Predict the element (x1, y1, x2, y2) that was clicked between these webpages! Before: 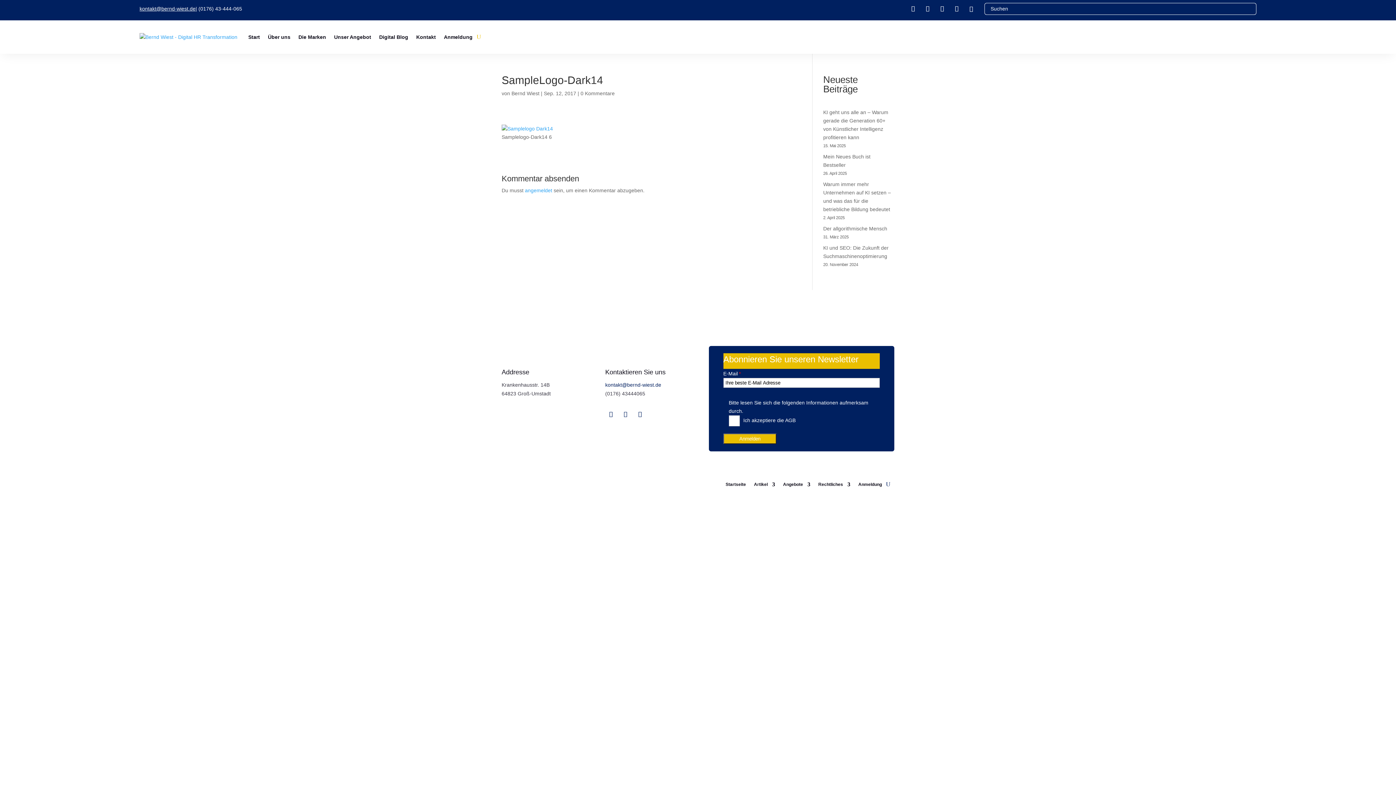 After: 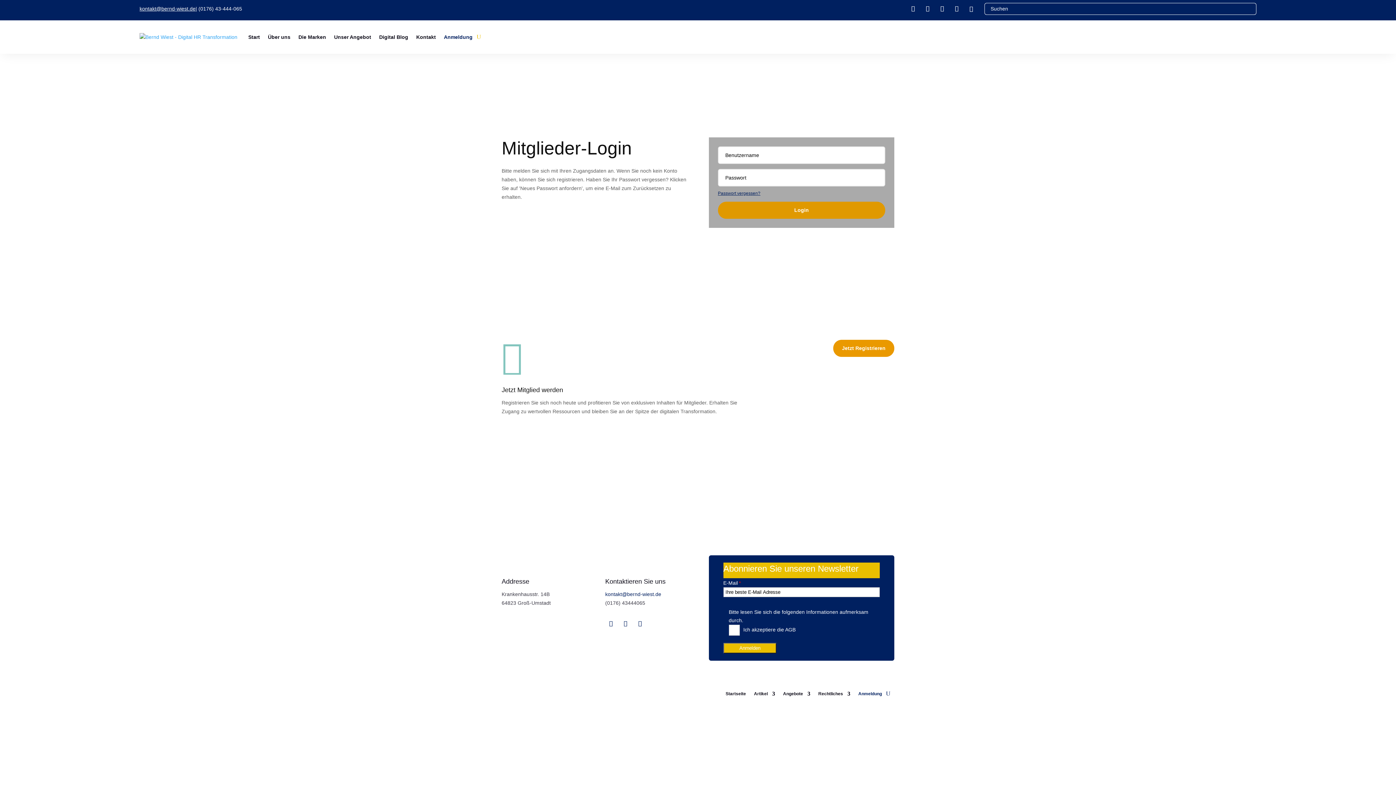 Action: label: Anmeldung bbox: (858, 479, 882, 487)